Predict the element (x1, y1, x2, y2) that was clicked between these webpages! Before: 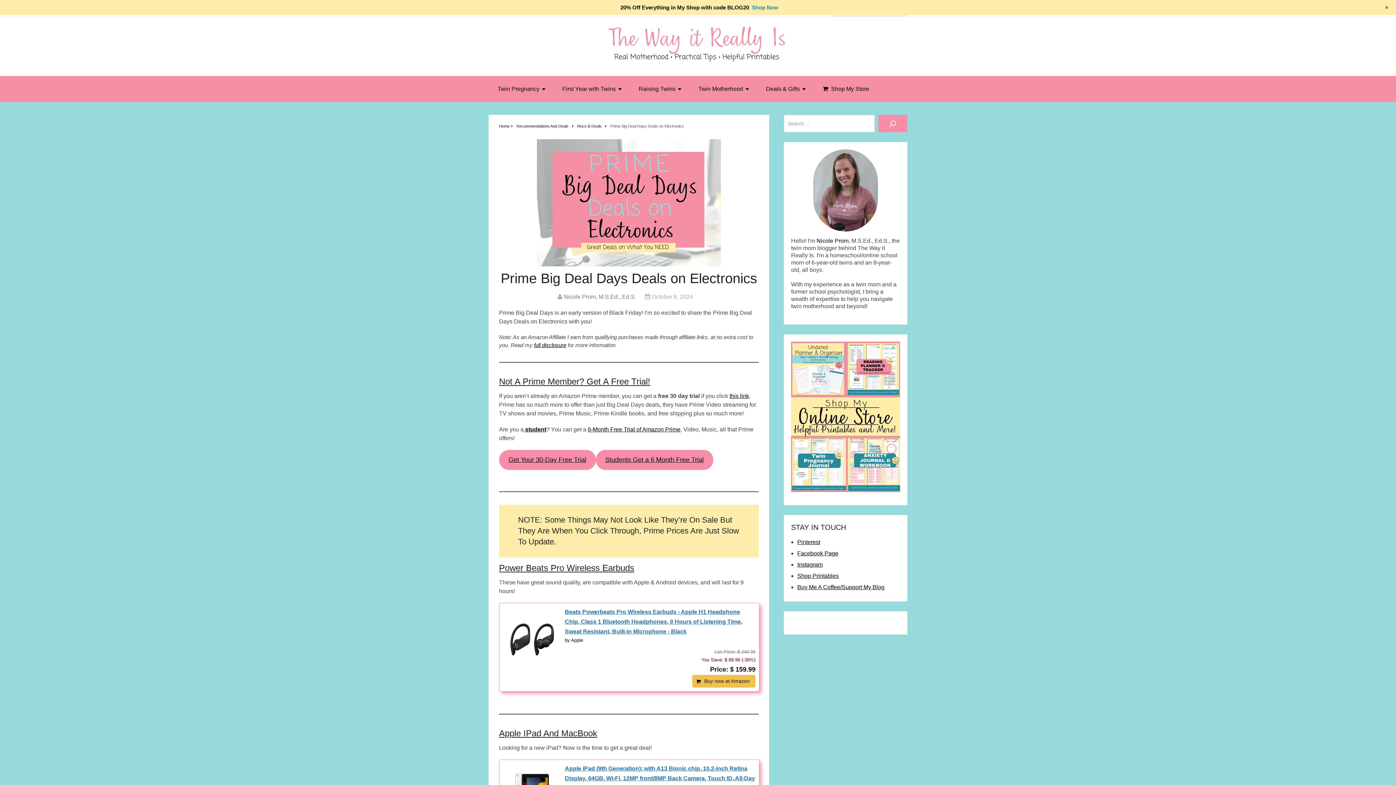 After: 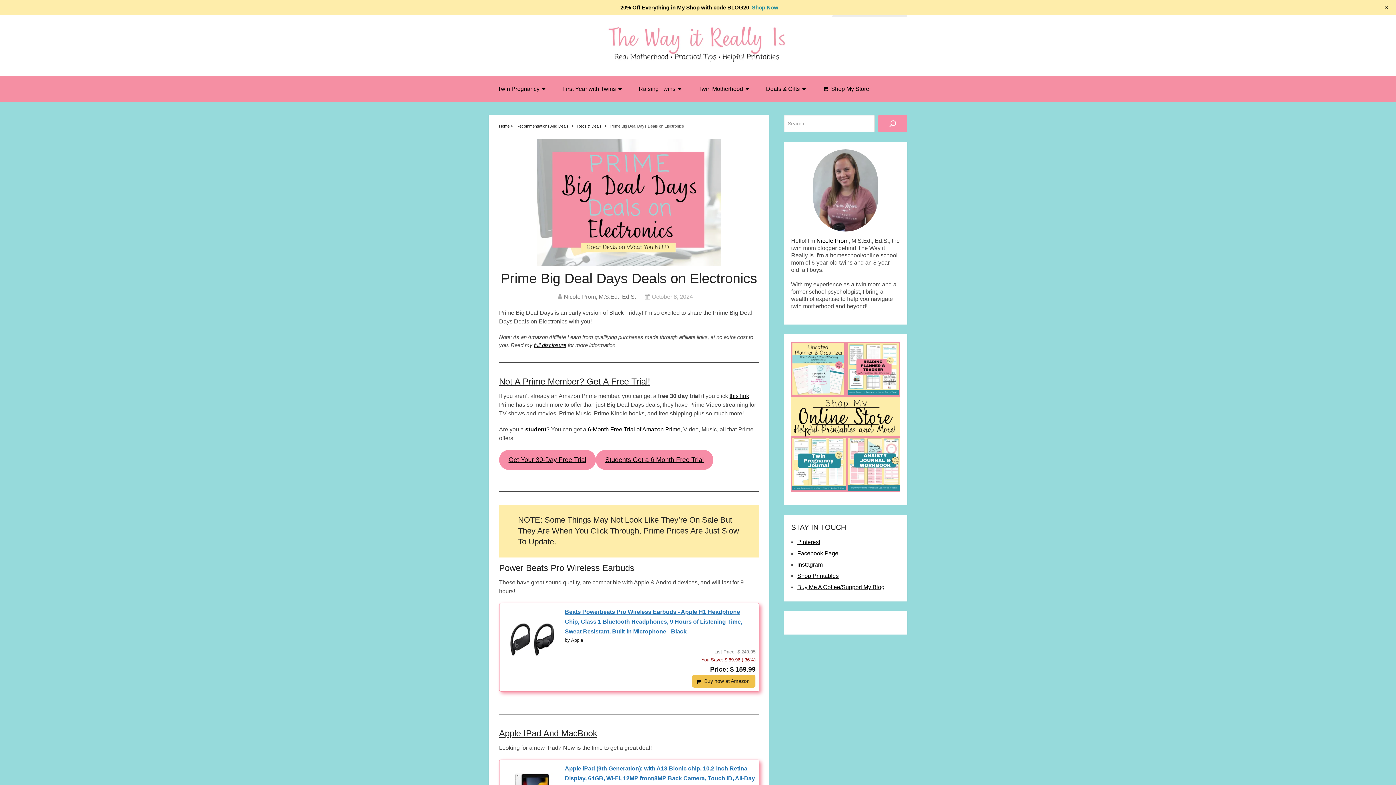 Action: label: Students Get a 6 Month Free Trial bbox: (595, 450, 713, 470)